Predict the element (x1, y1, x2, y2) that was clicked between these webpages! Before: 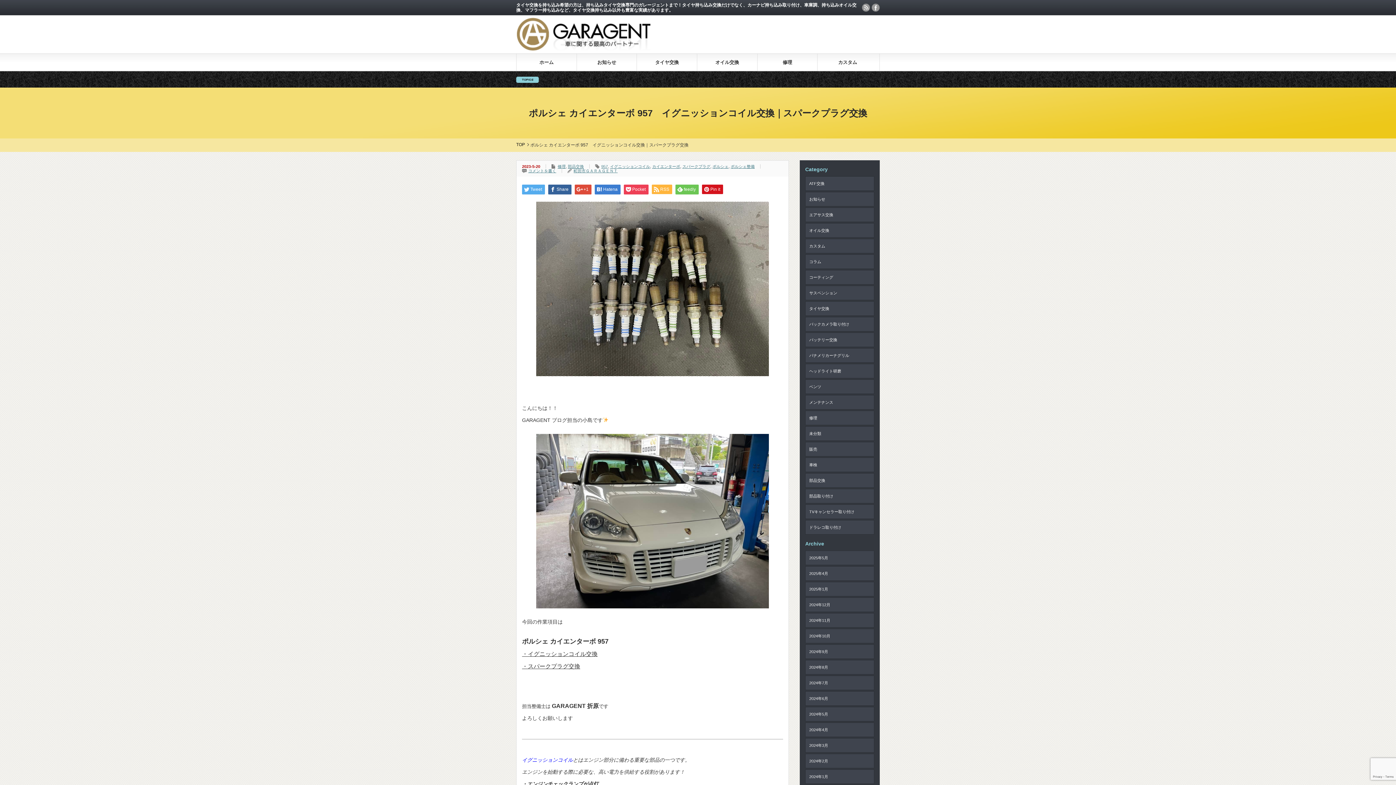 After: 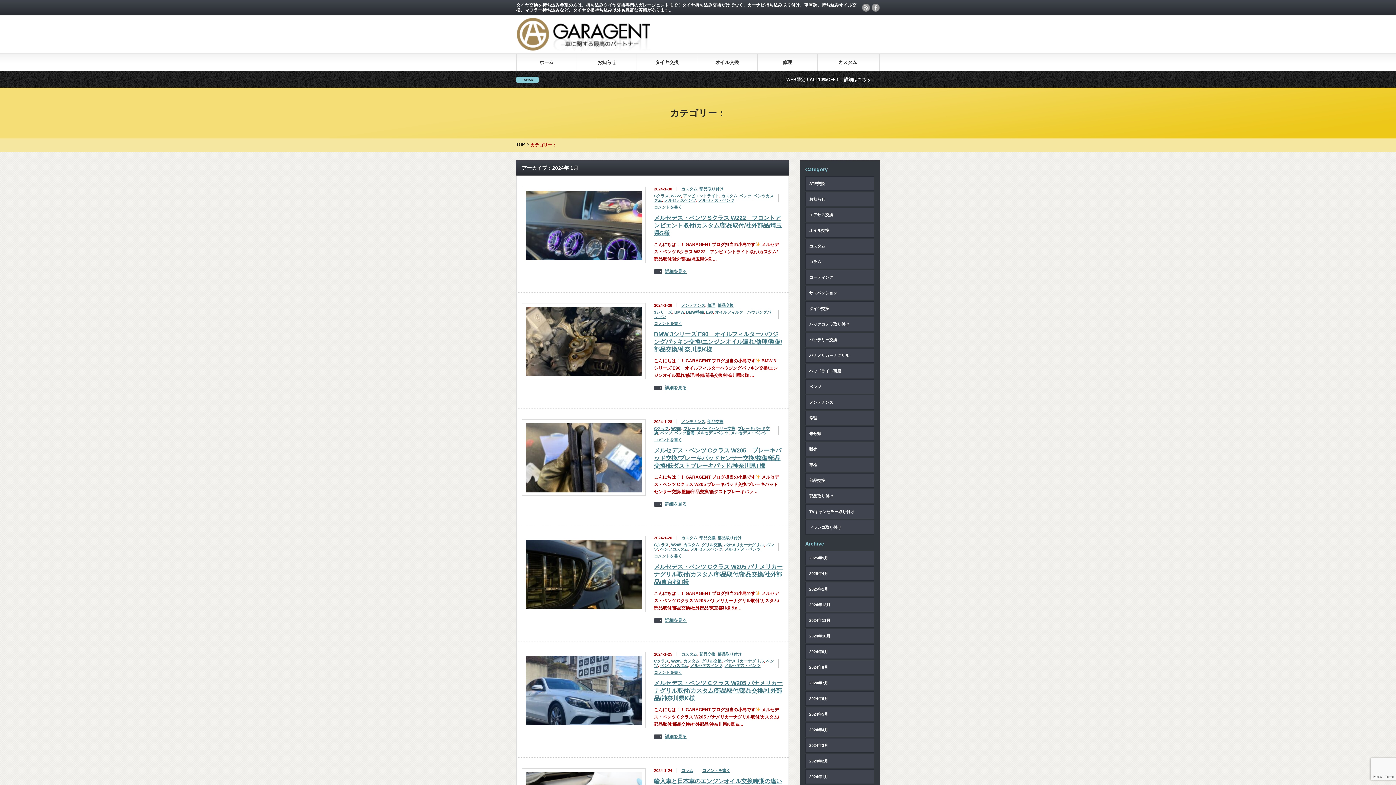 Action: label: 2024年1月 bbox: (805, 769, 874, 784)